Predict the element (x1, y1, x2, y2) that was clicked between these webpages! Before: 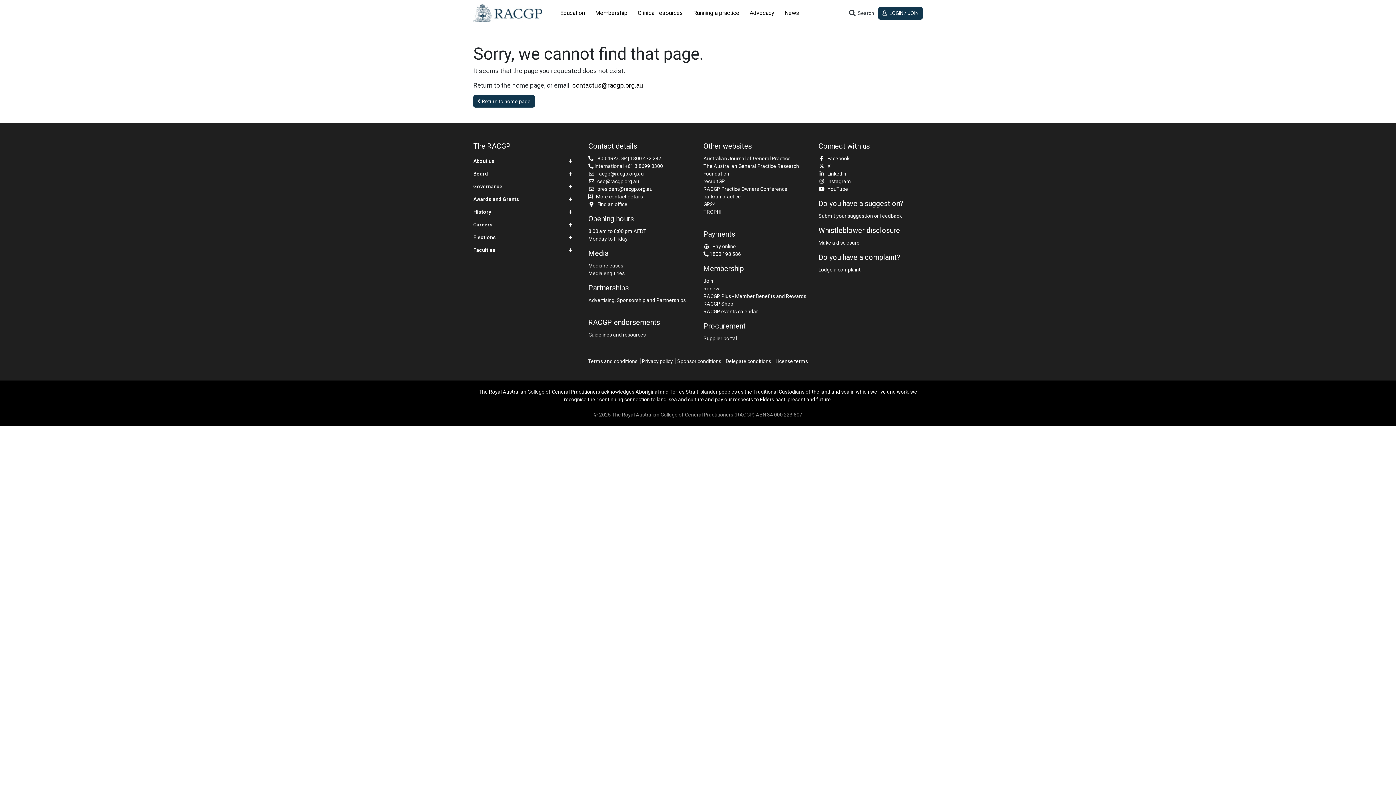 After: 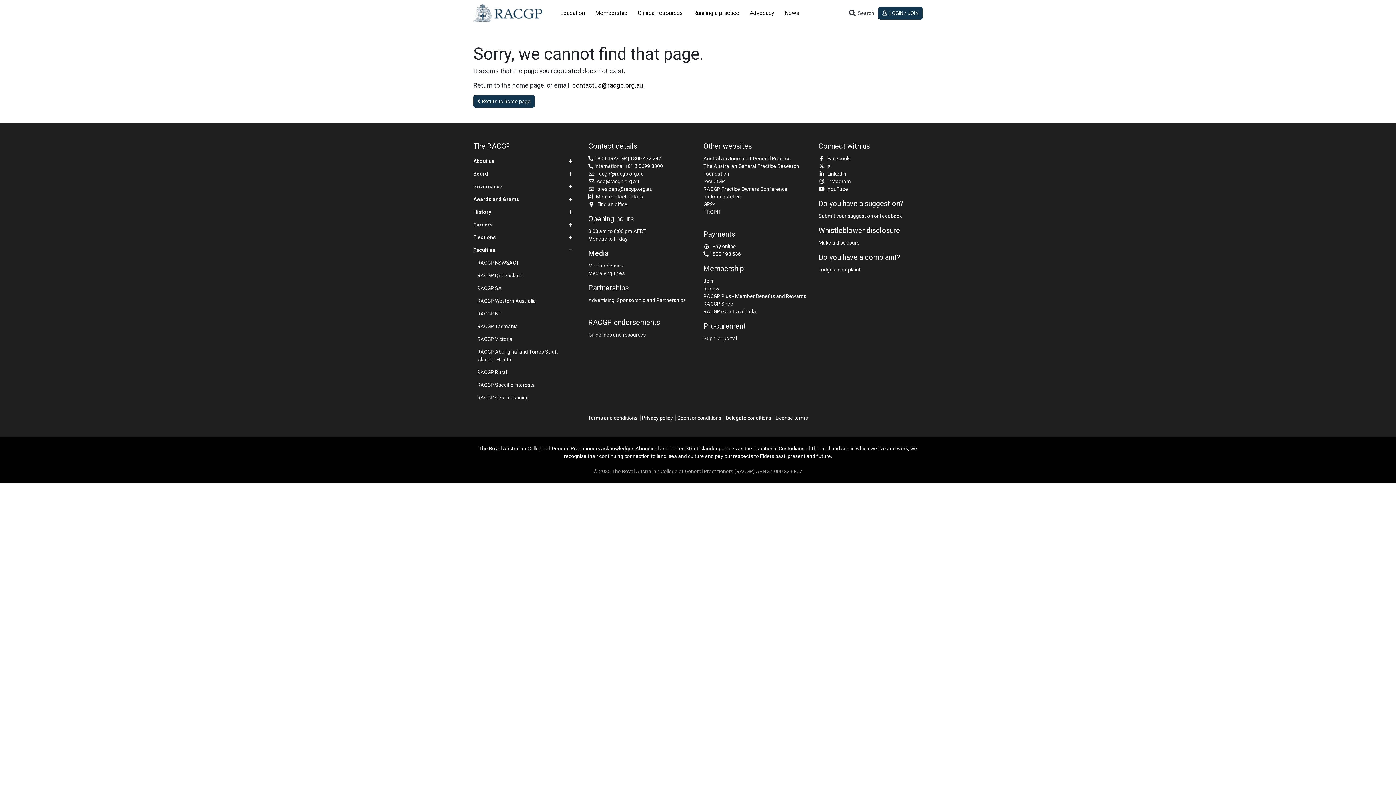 Action: label: Faculties bbox: (473, 244, 577, 256)